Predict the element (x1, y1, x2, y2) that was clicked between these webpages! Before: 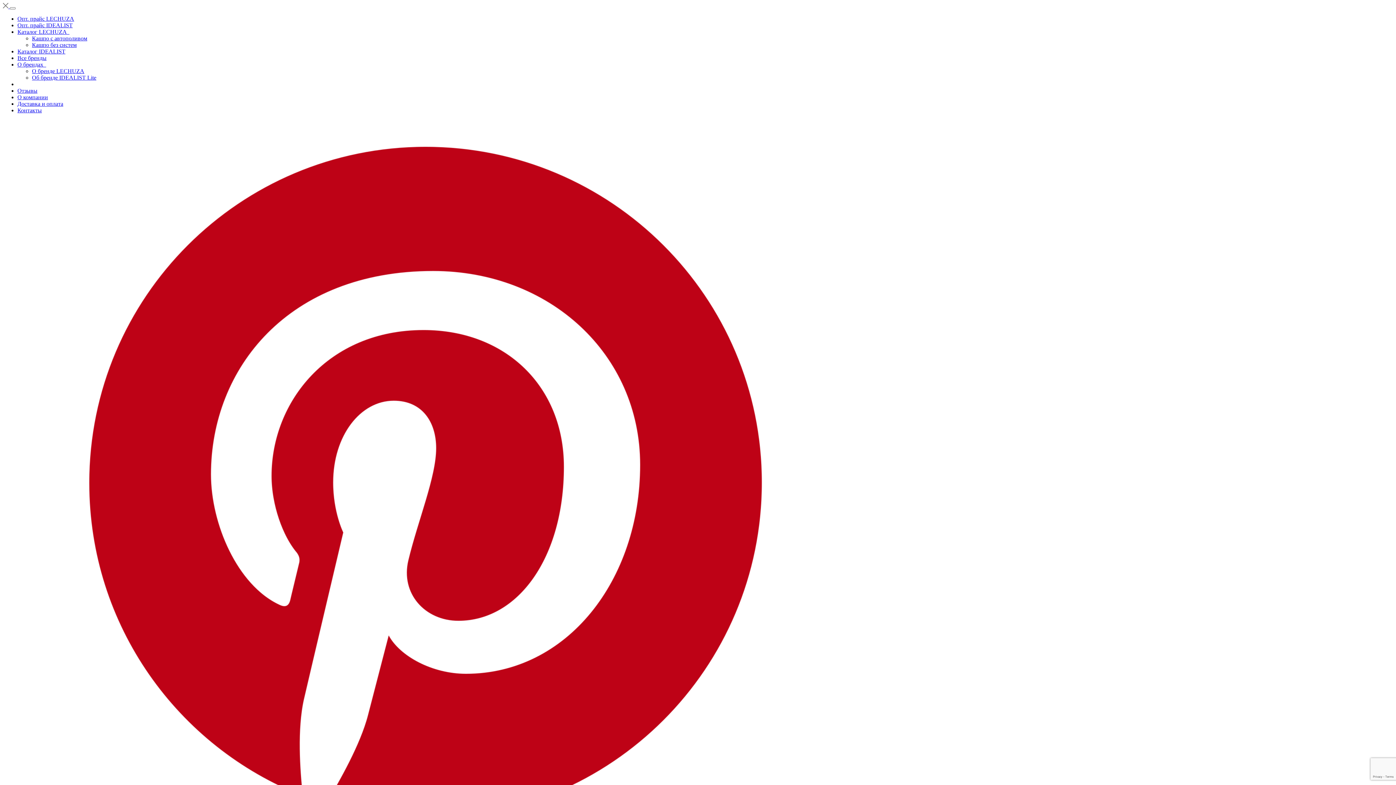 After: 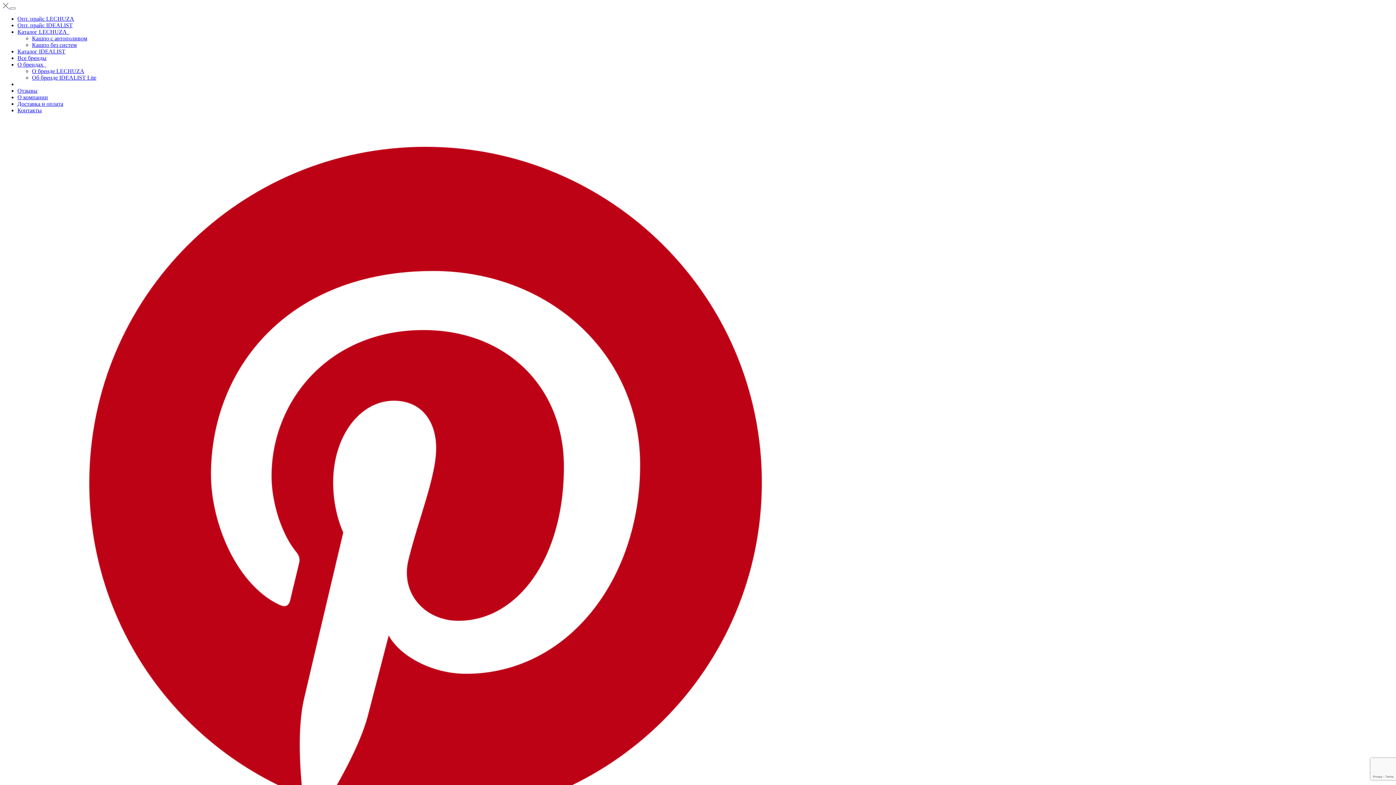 Action: bbox: (2, 3, 9, 9) label:  